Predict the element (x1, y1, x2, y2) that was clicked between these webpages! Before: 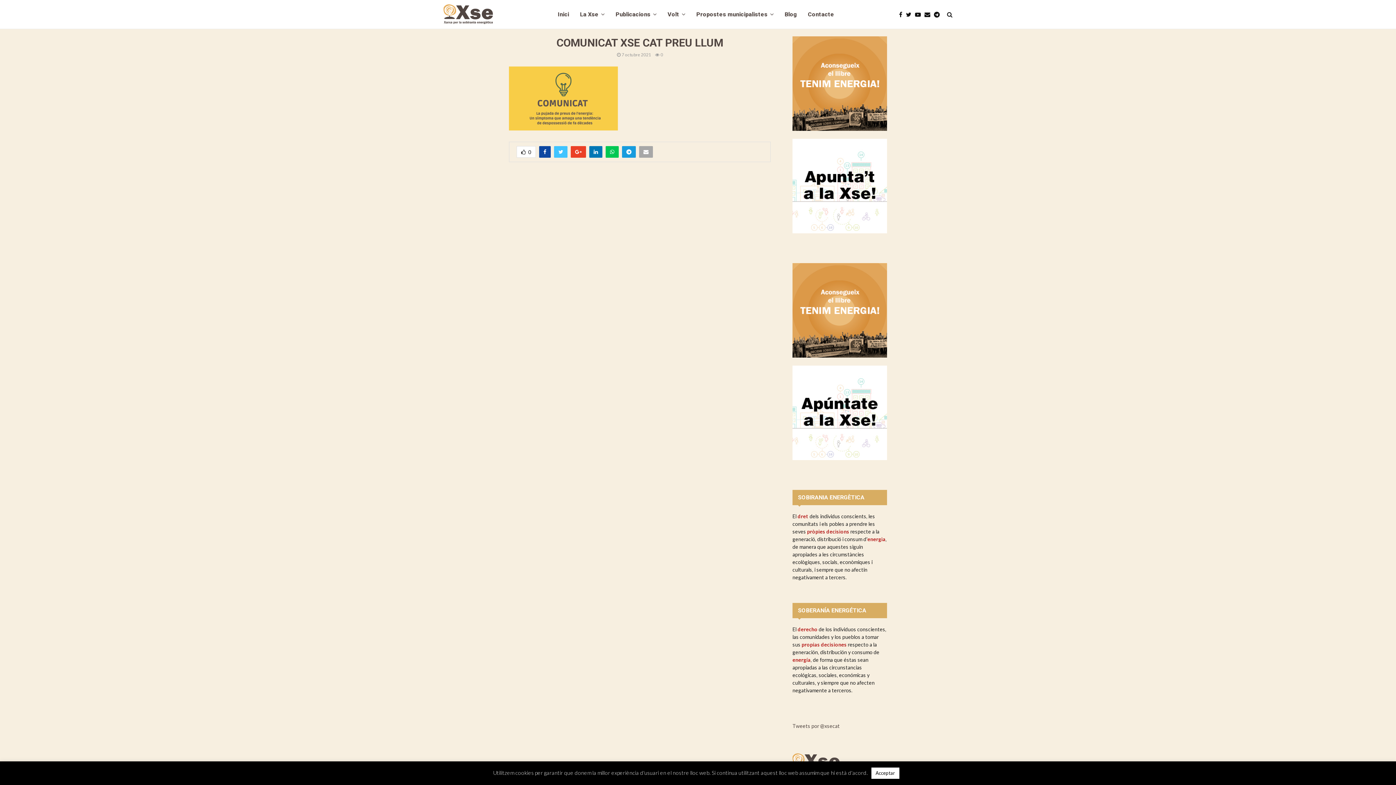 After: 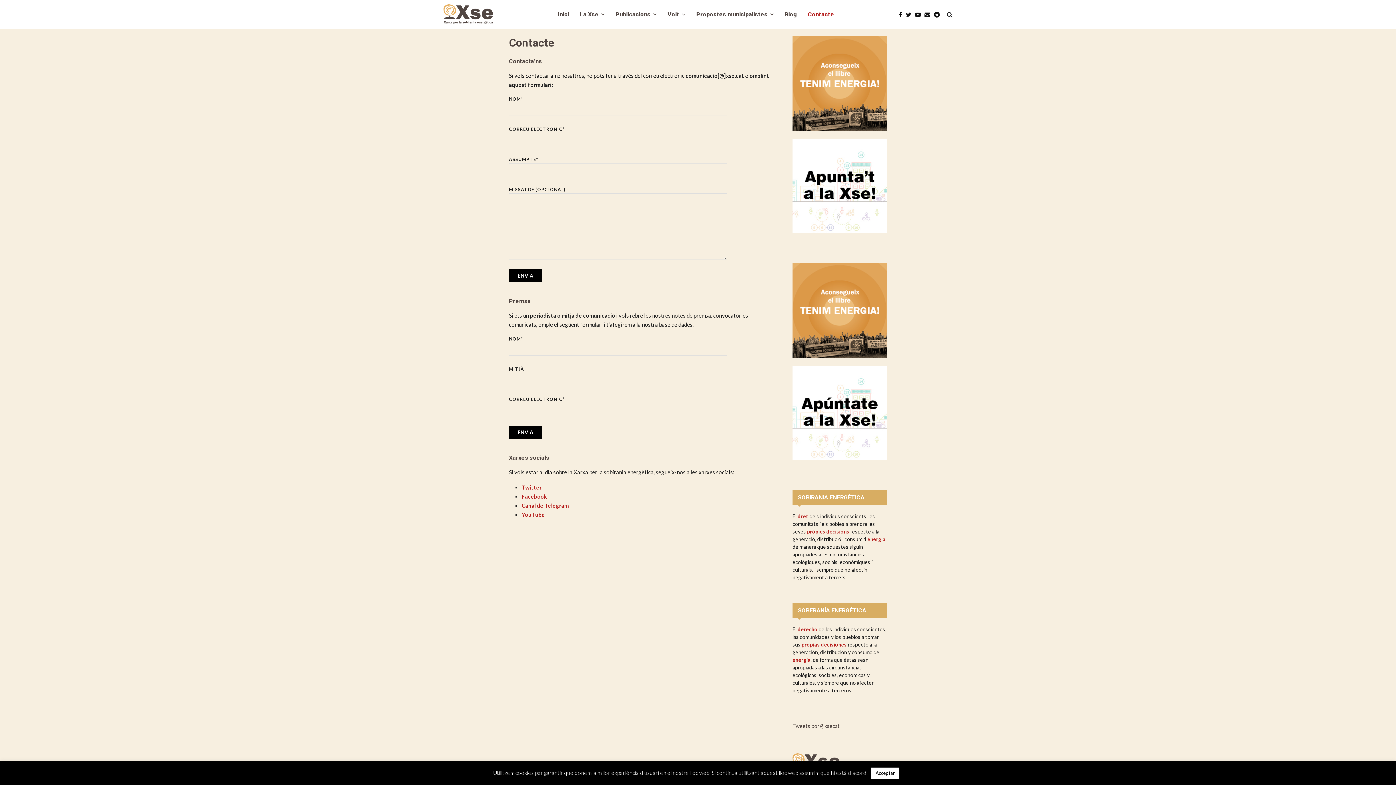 Action: label: Contacte bbox: (808, 3, 834, 25)